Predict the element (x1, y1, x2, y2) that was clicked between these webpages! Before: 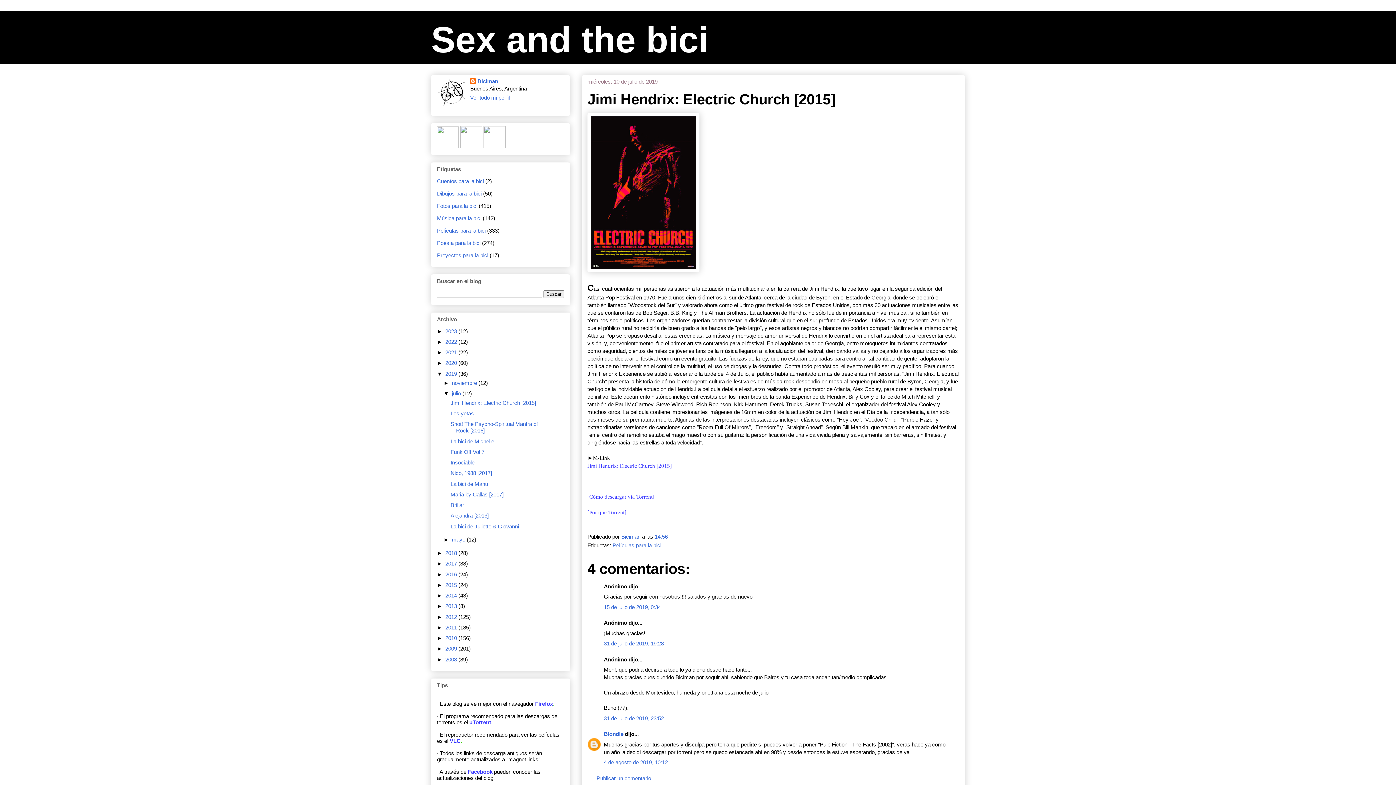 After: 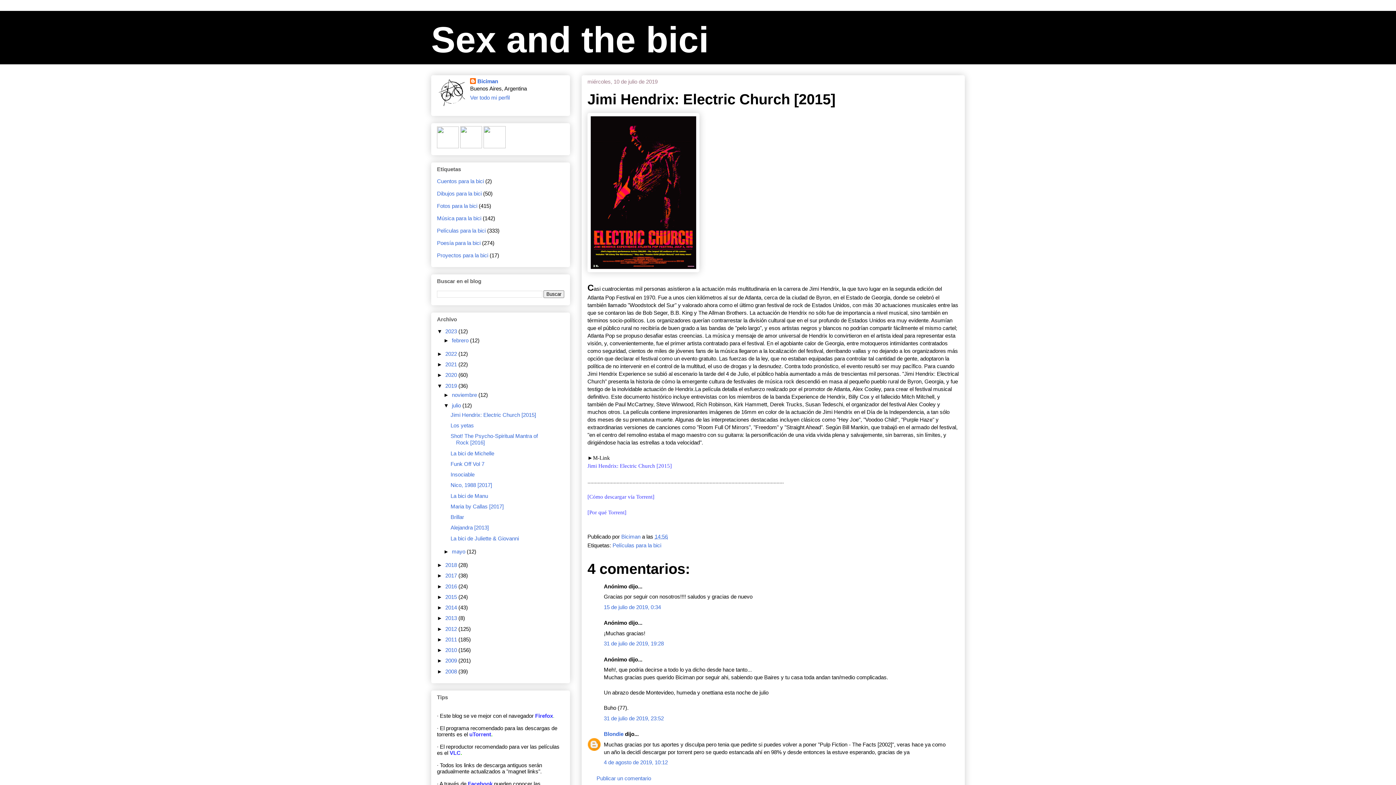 Action: bbox: (437, 328, 445, 334) label: ►  